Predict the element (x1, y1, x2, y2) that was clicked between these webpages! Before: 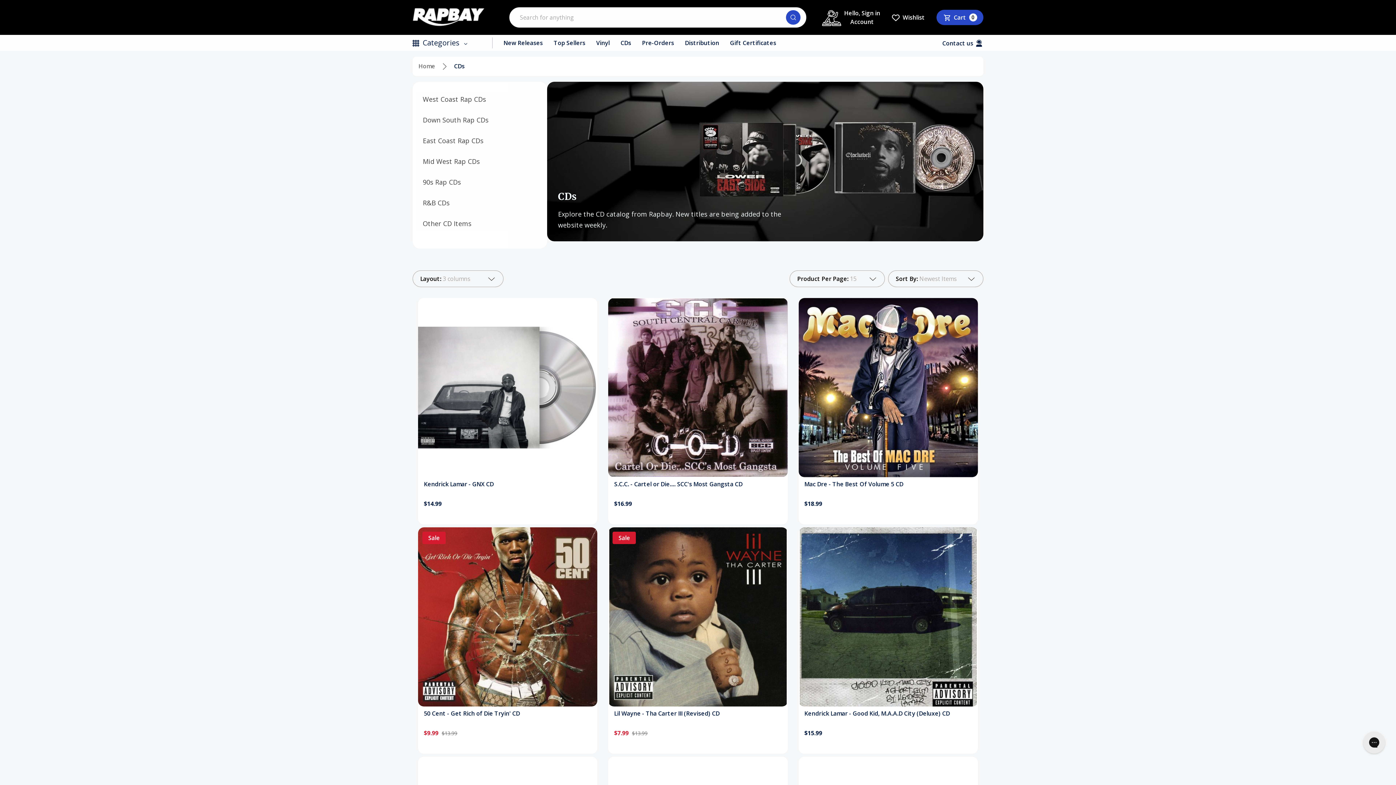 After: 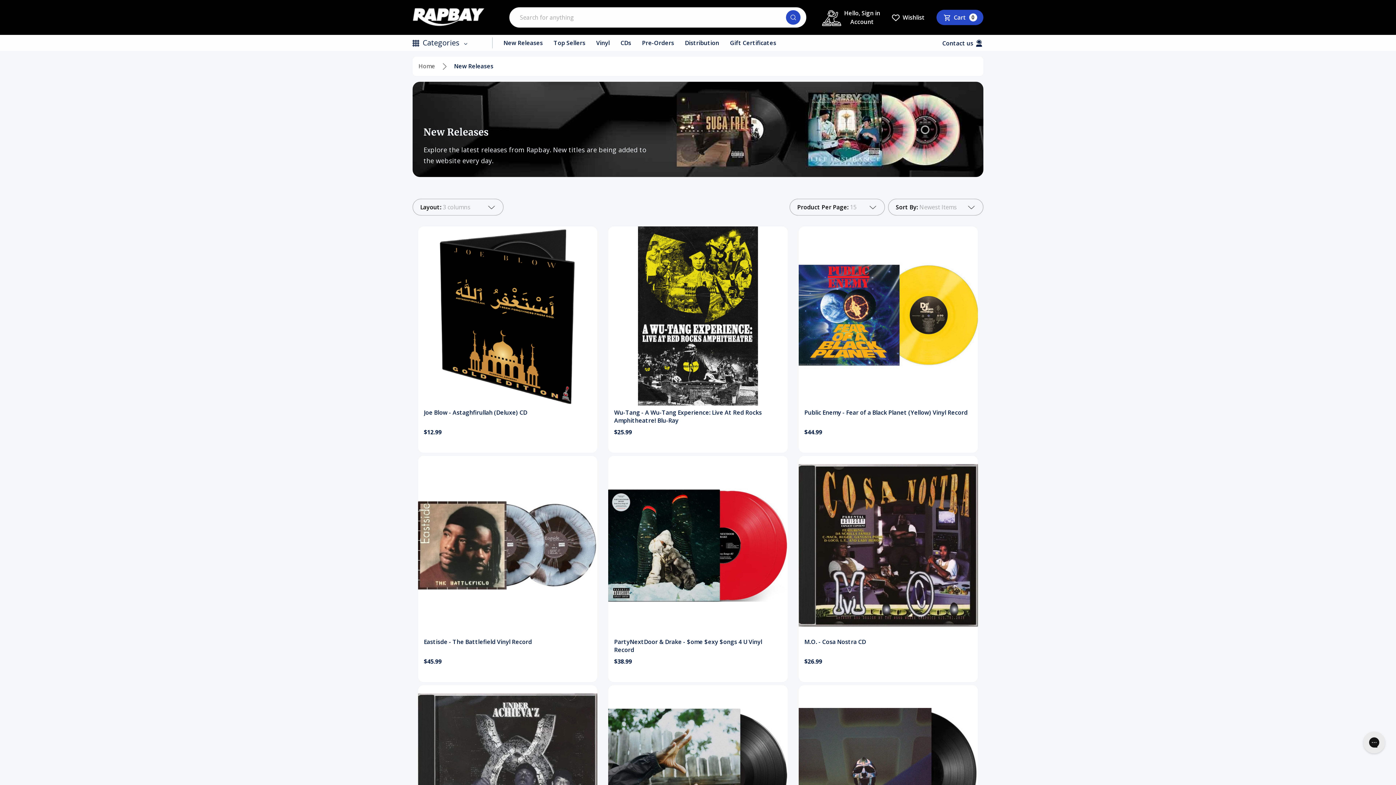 Action: bbox: (503, 34, 553, 50) label: New Releases